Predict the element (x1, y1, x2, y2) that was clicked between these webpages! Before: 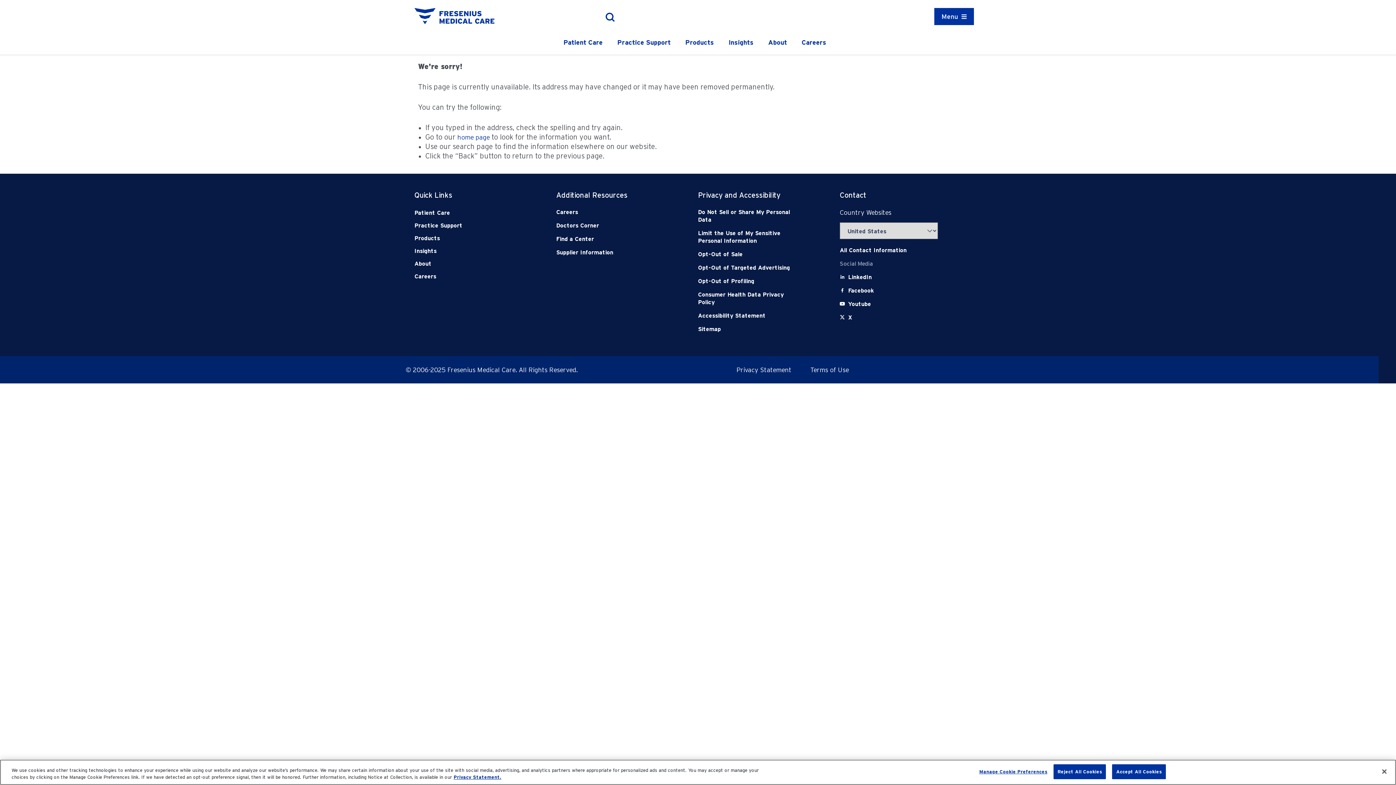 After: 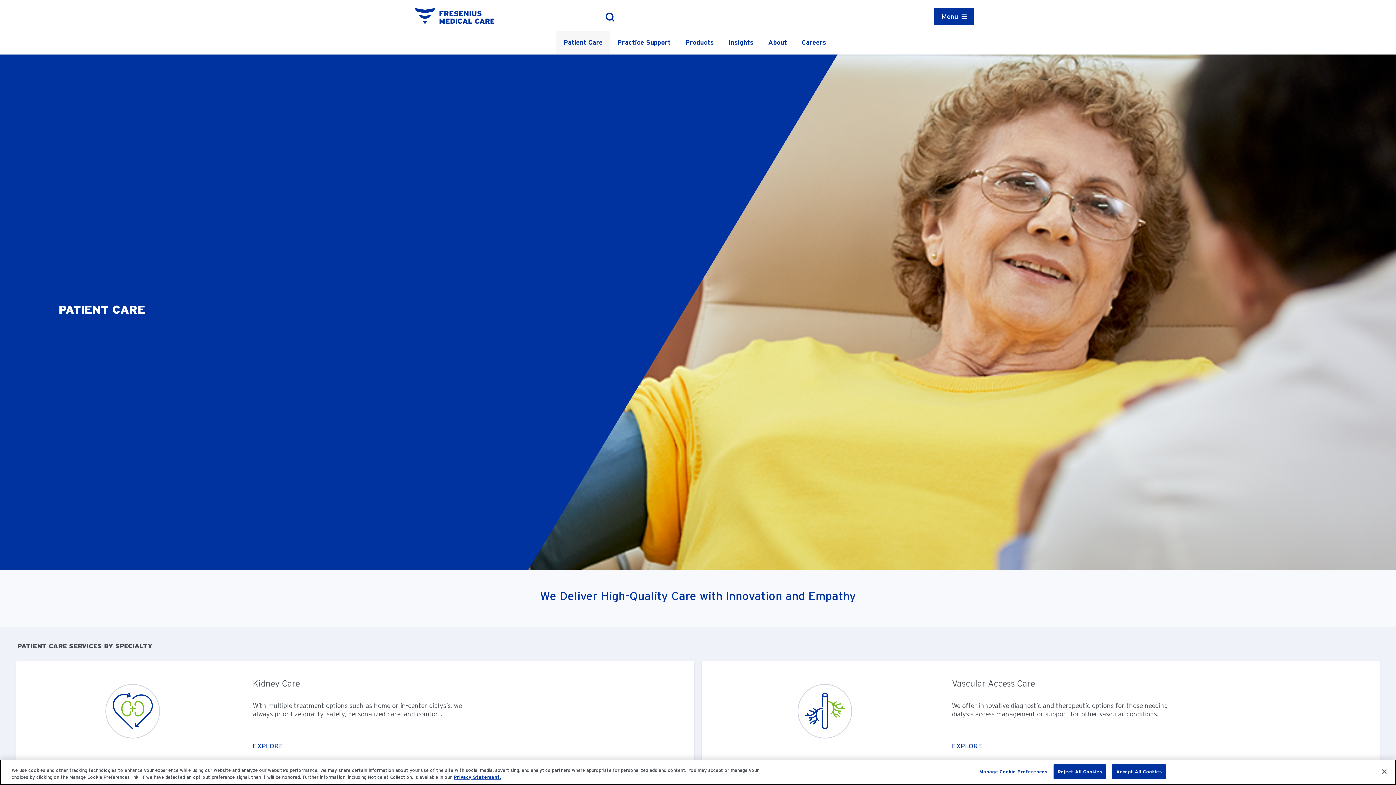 Action: bbox: (414, 209, 450, 216) label: Patient Care